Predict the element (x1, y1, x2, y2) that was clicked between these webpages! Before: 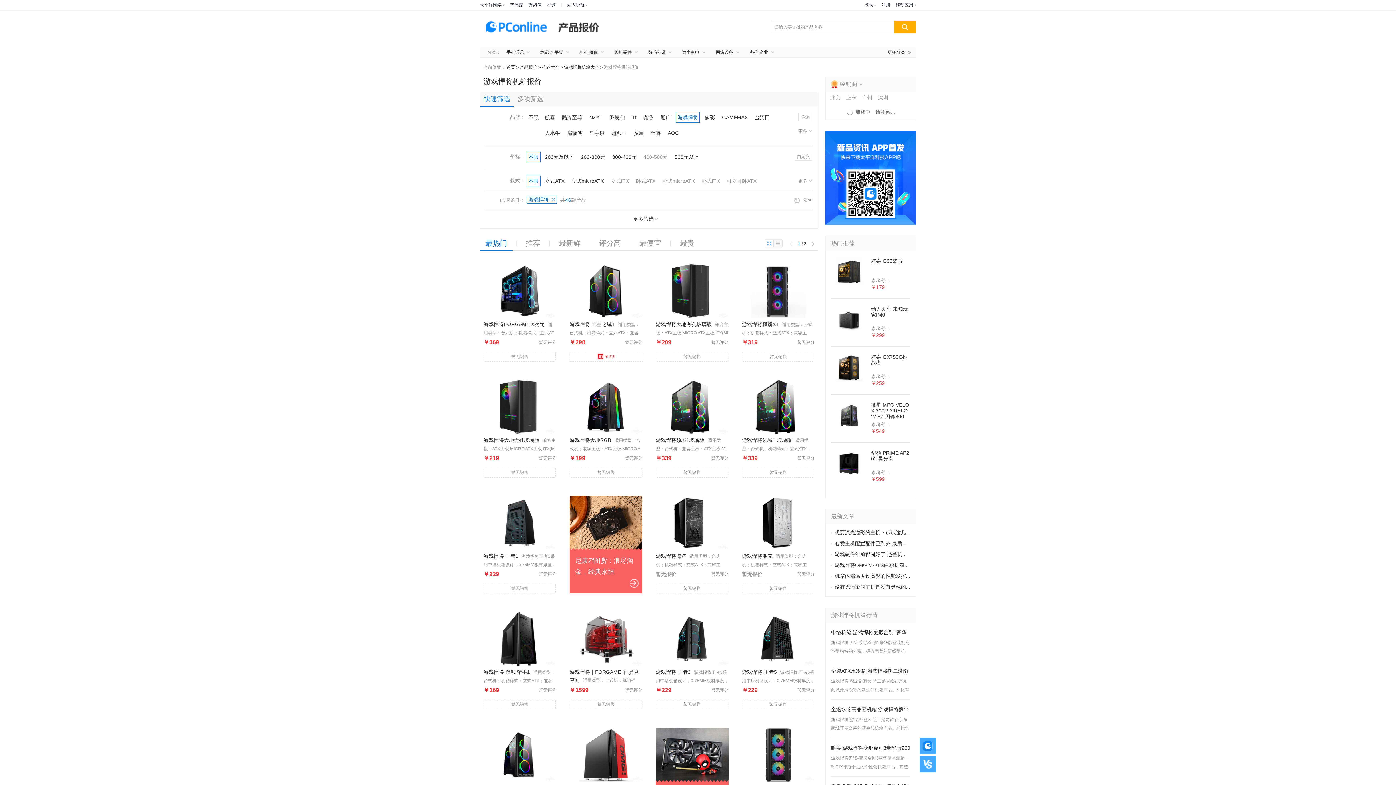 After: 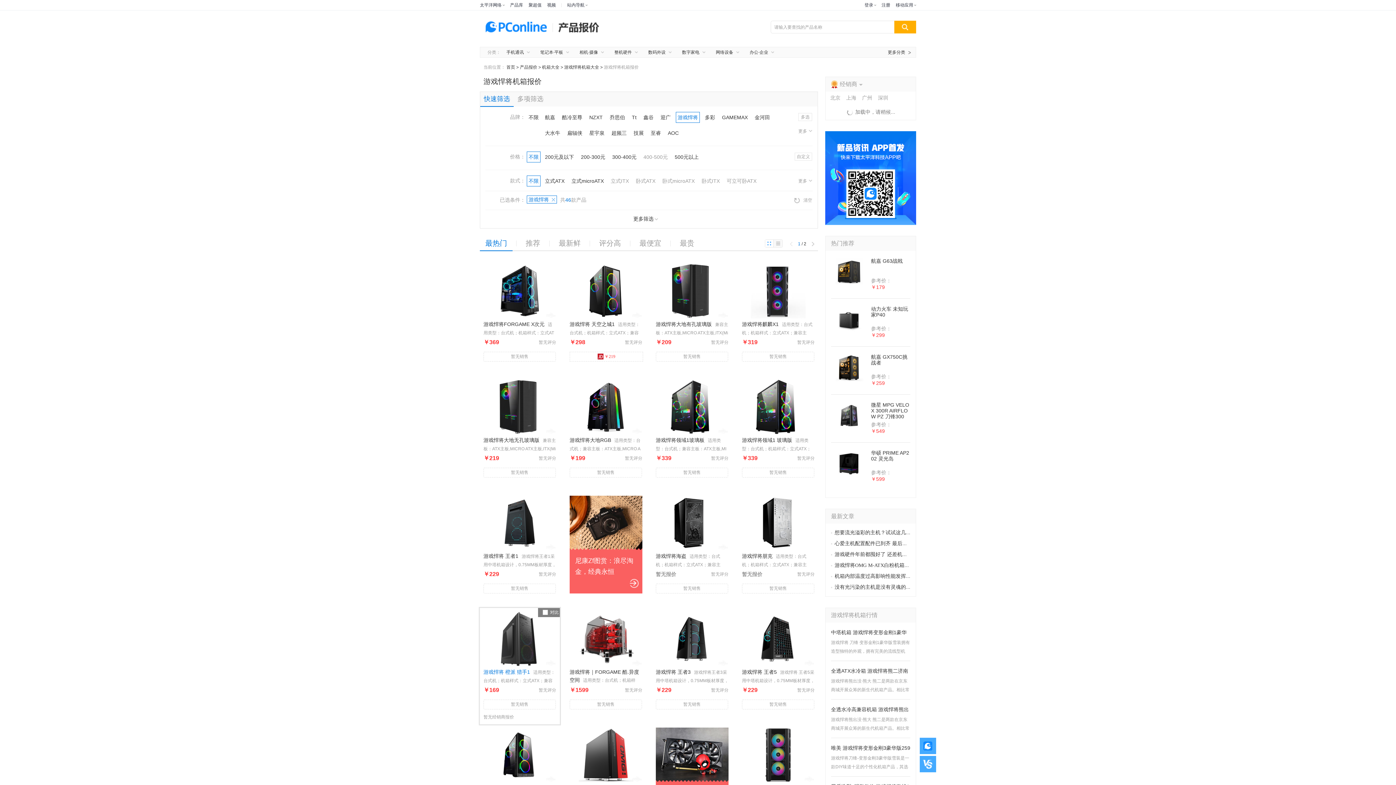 Action: bbox: (483, 612, 556, 666)